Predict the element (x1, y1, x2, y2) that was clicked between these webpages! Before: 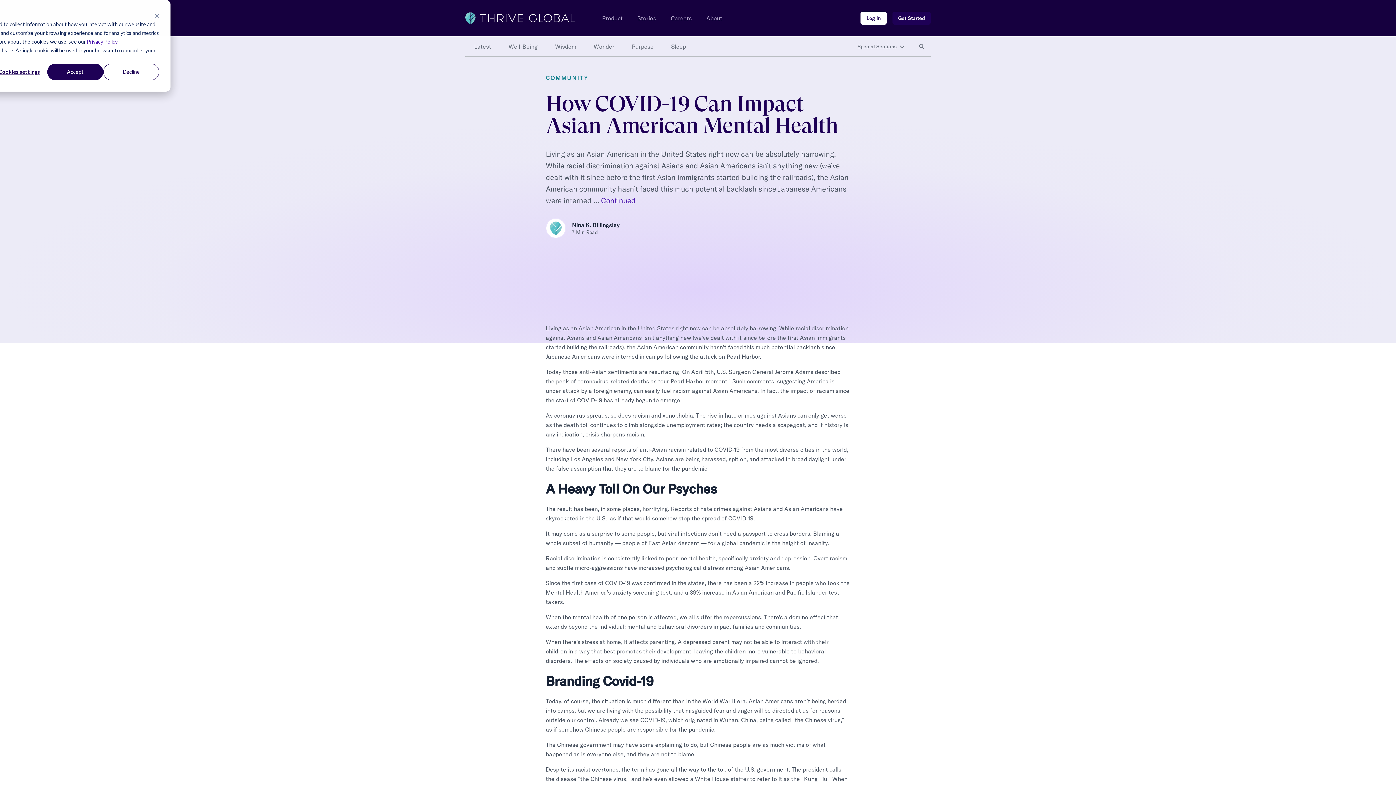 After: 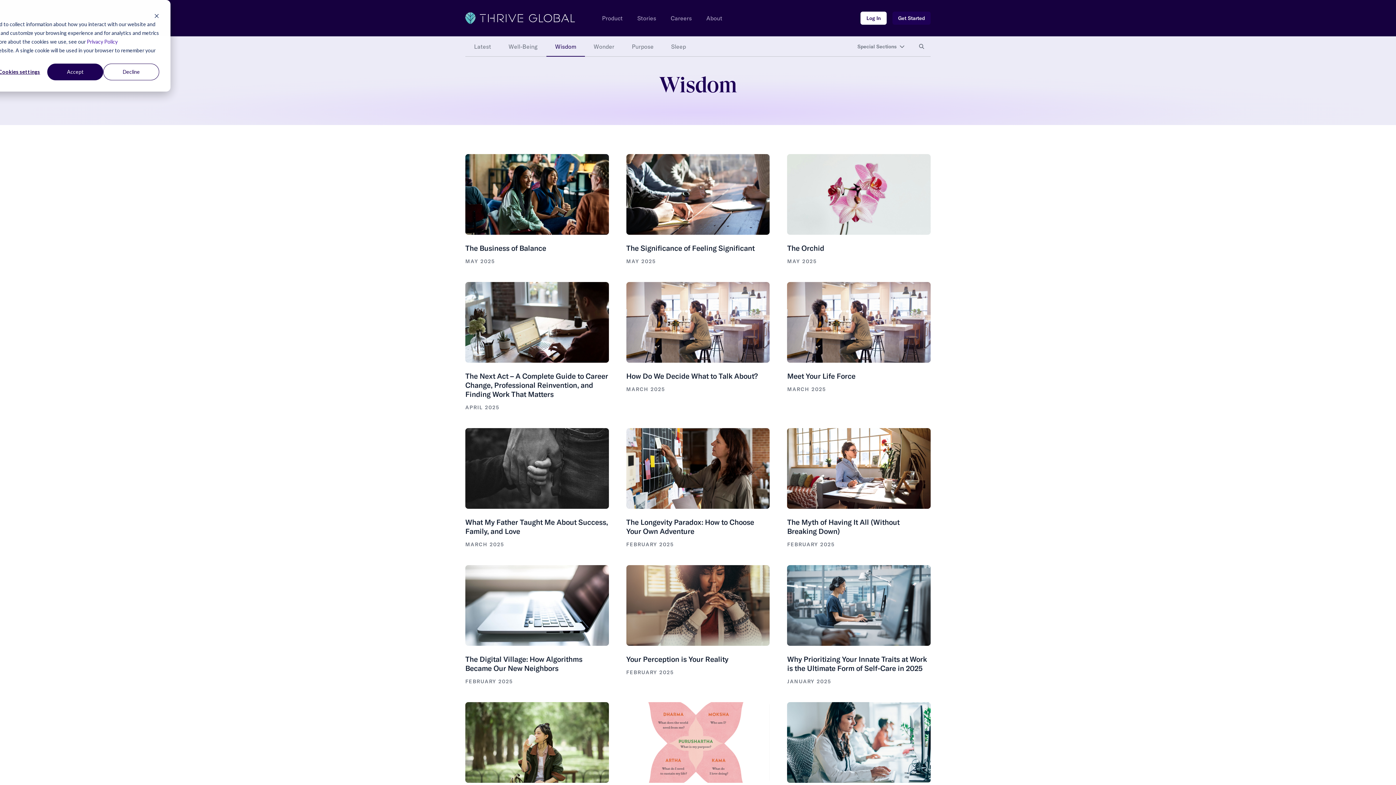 Action: bbox: (546, 36, 585, 56) label: Wisdom